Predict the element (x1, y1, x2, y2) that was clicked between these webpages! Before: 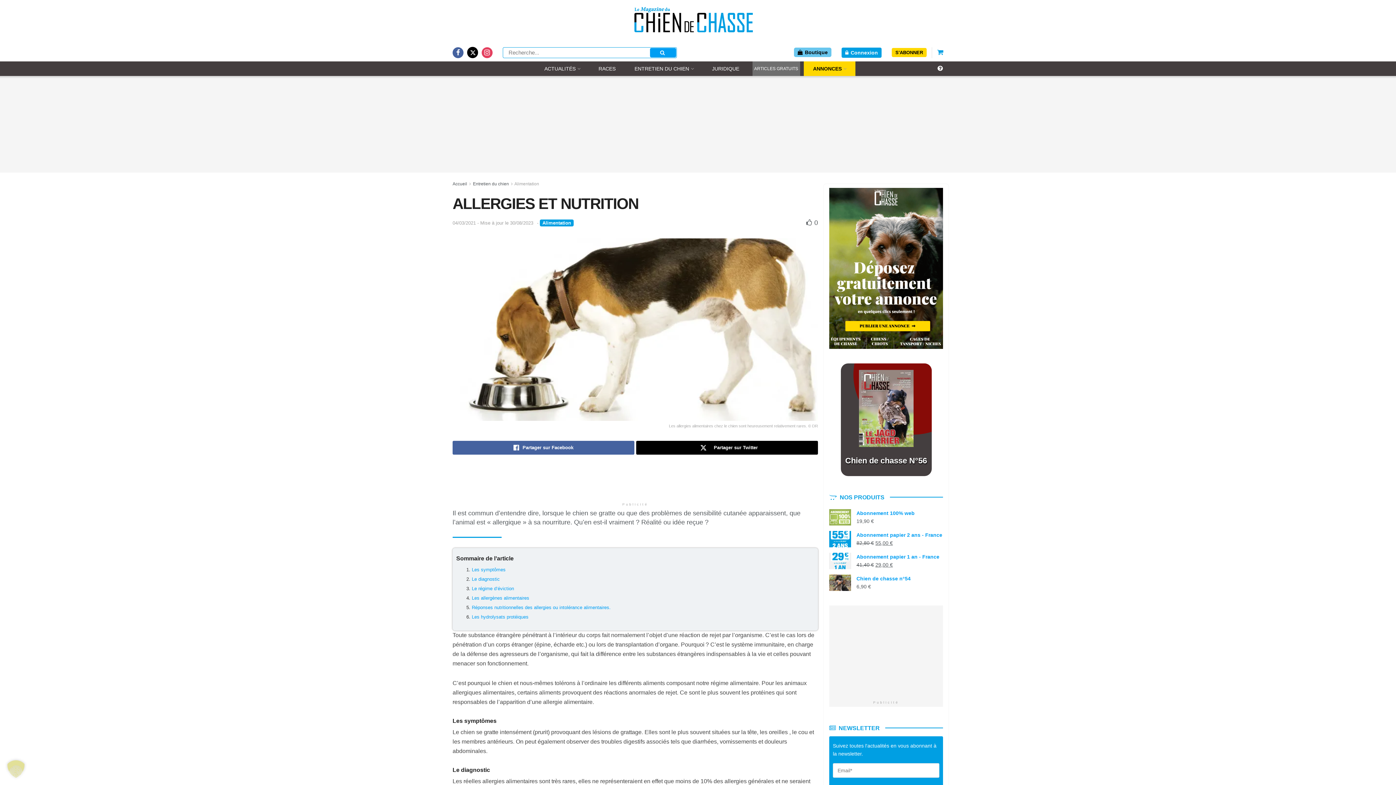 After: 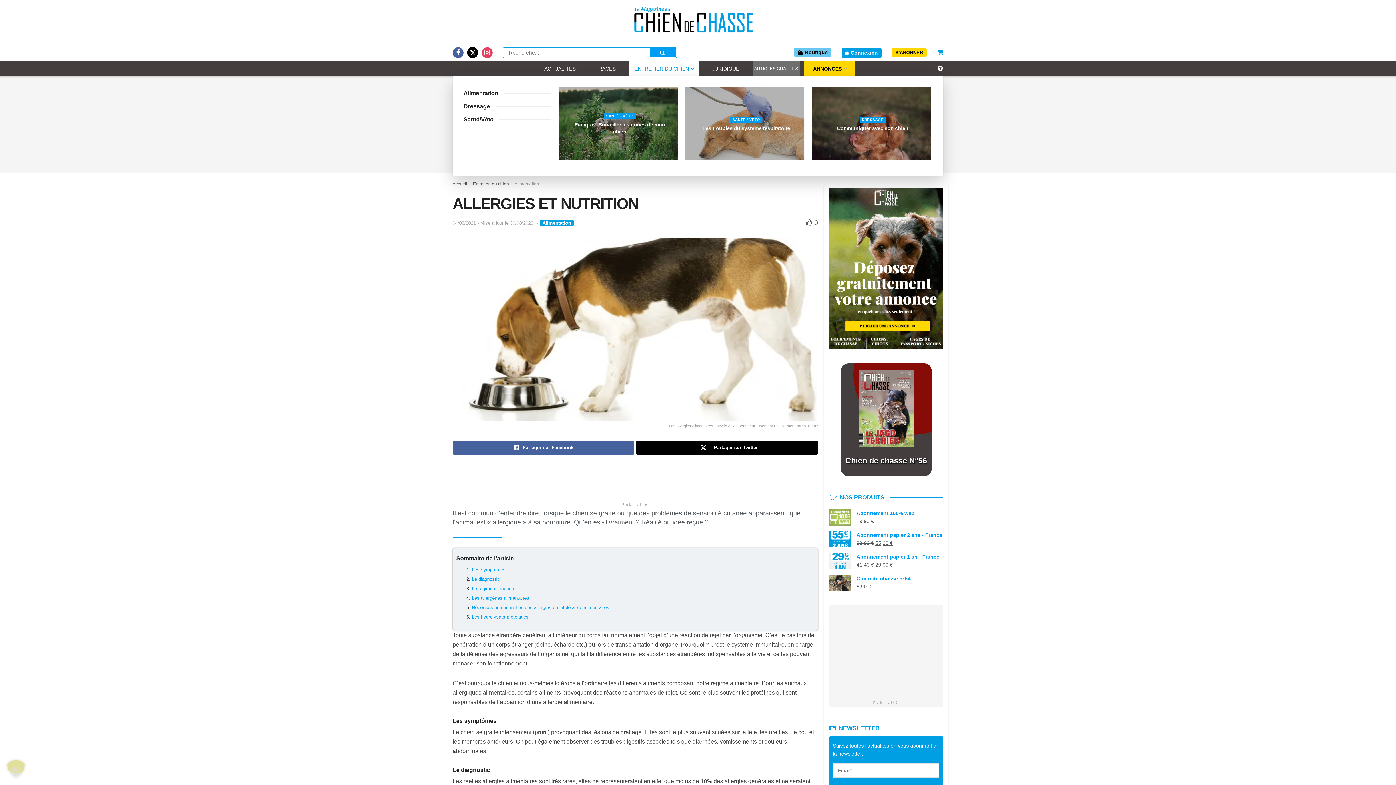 Action: label: ENTRETIEN DU CHIEN bbox: (628, 61, 699, 76)